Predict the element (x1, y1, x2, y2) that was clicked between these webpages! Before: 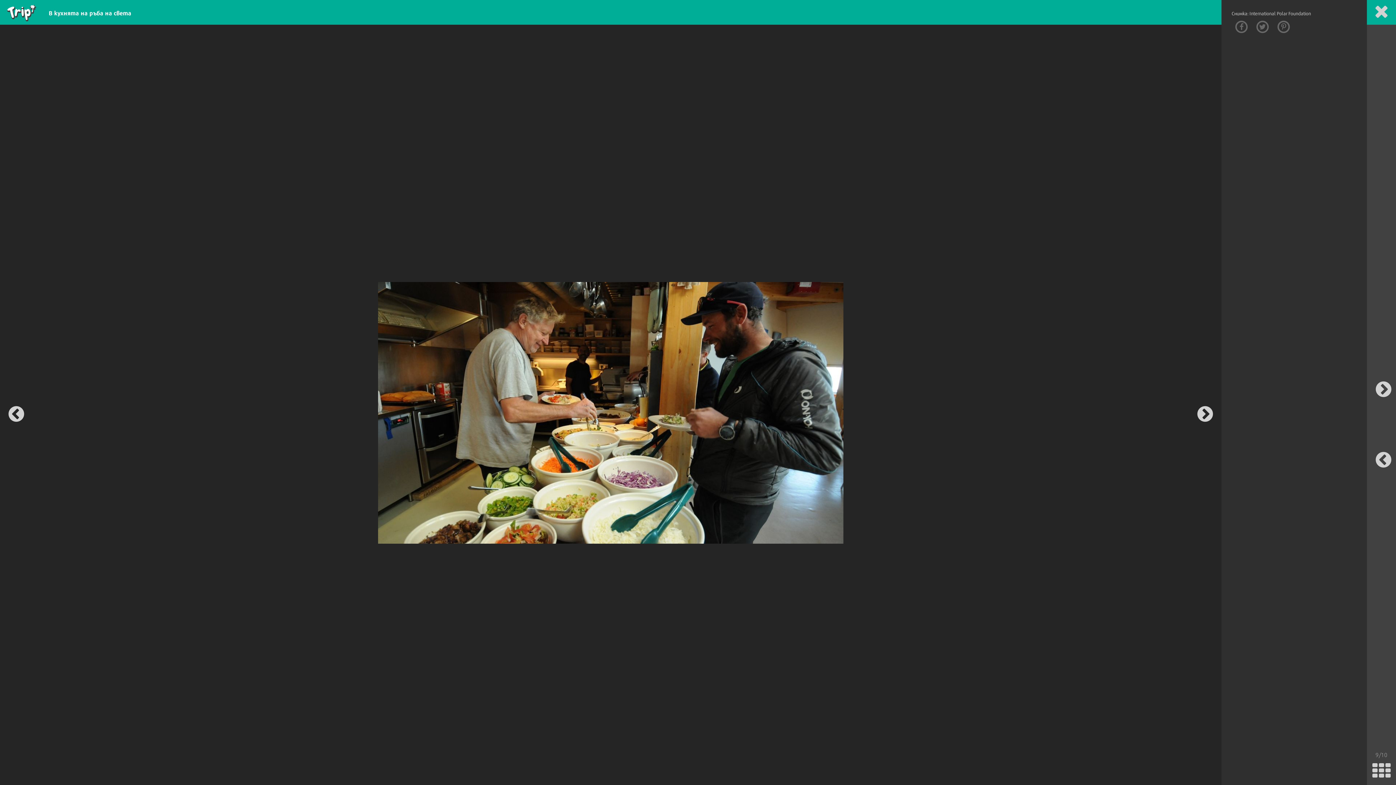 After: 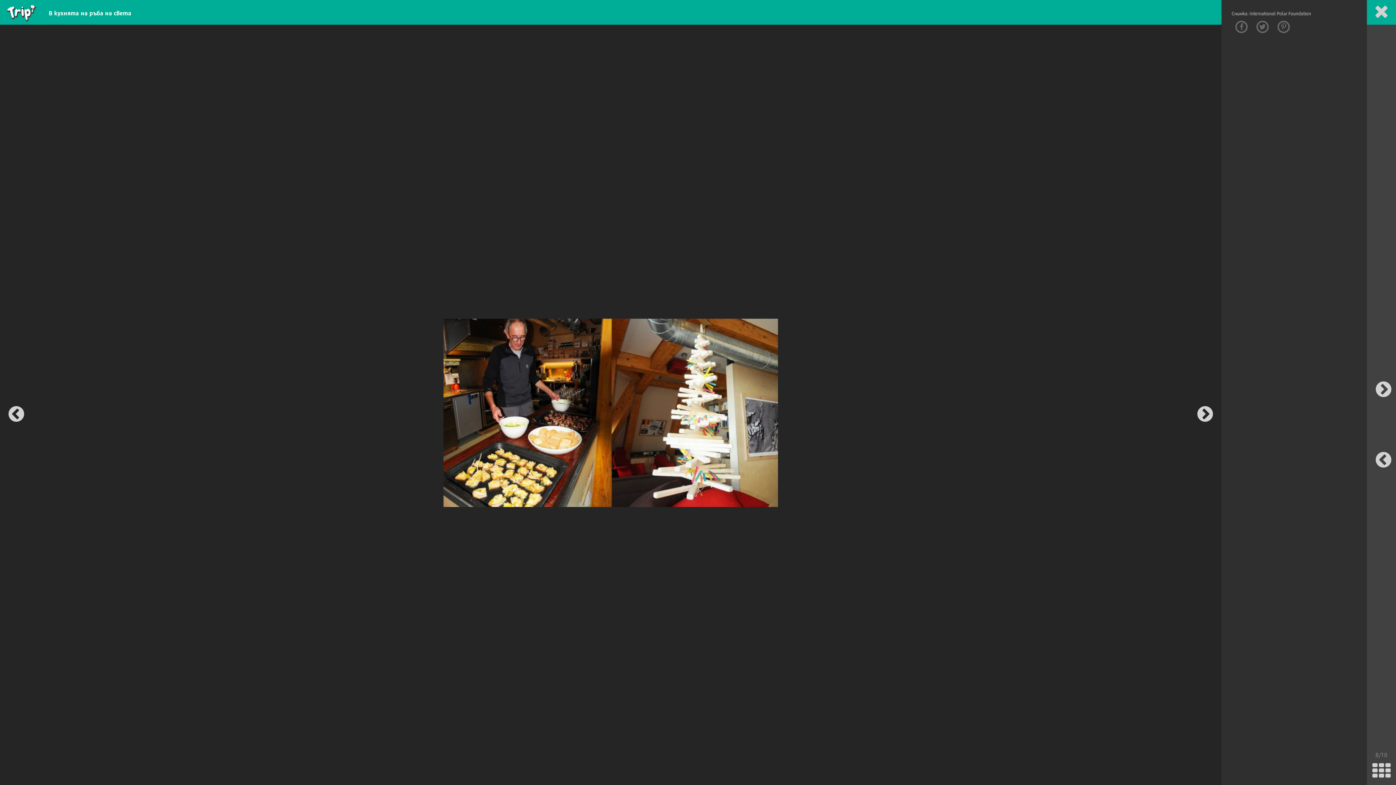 Action: bbox: (1376, 447, 1391, 469)